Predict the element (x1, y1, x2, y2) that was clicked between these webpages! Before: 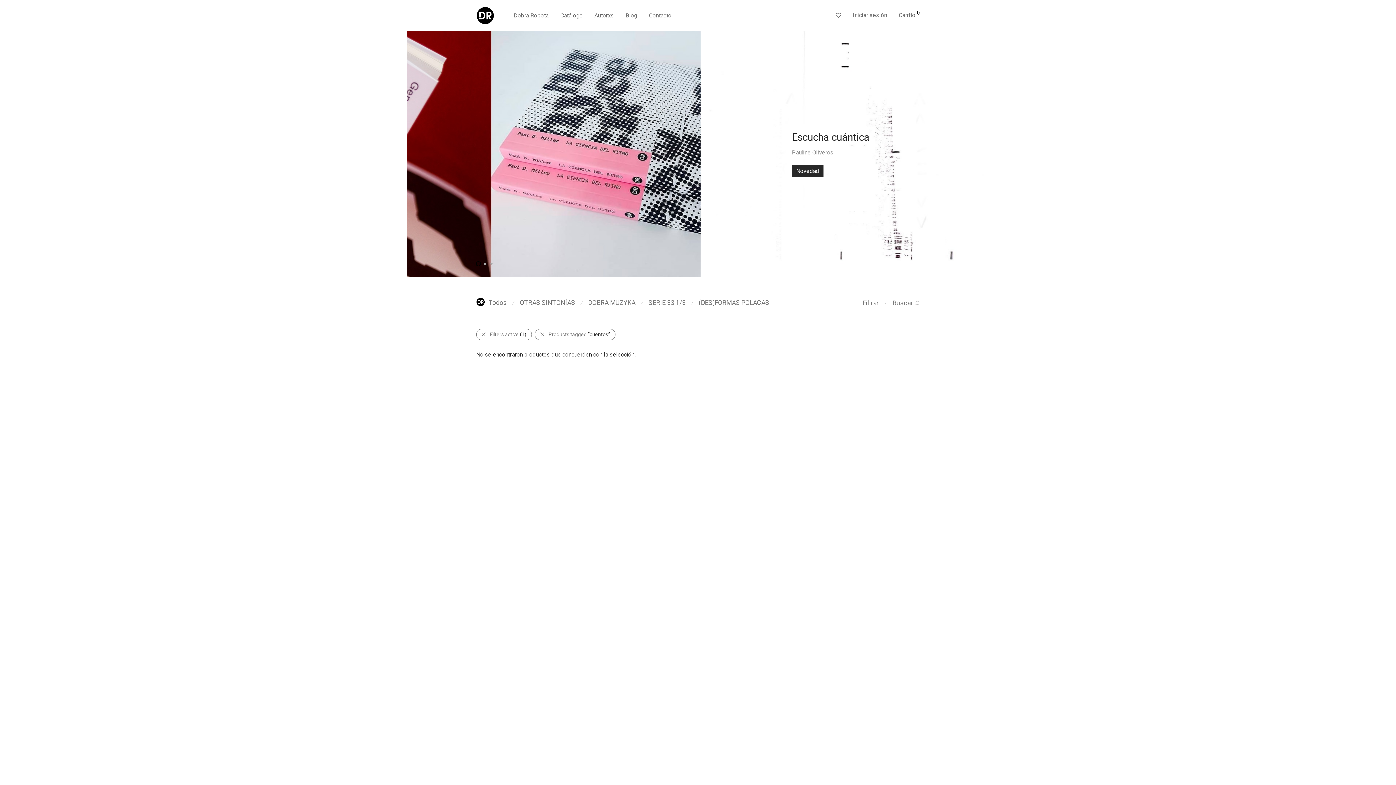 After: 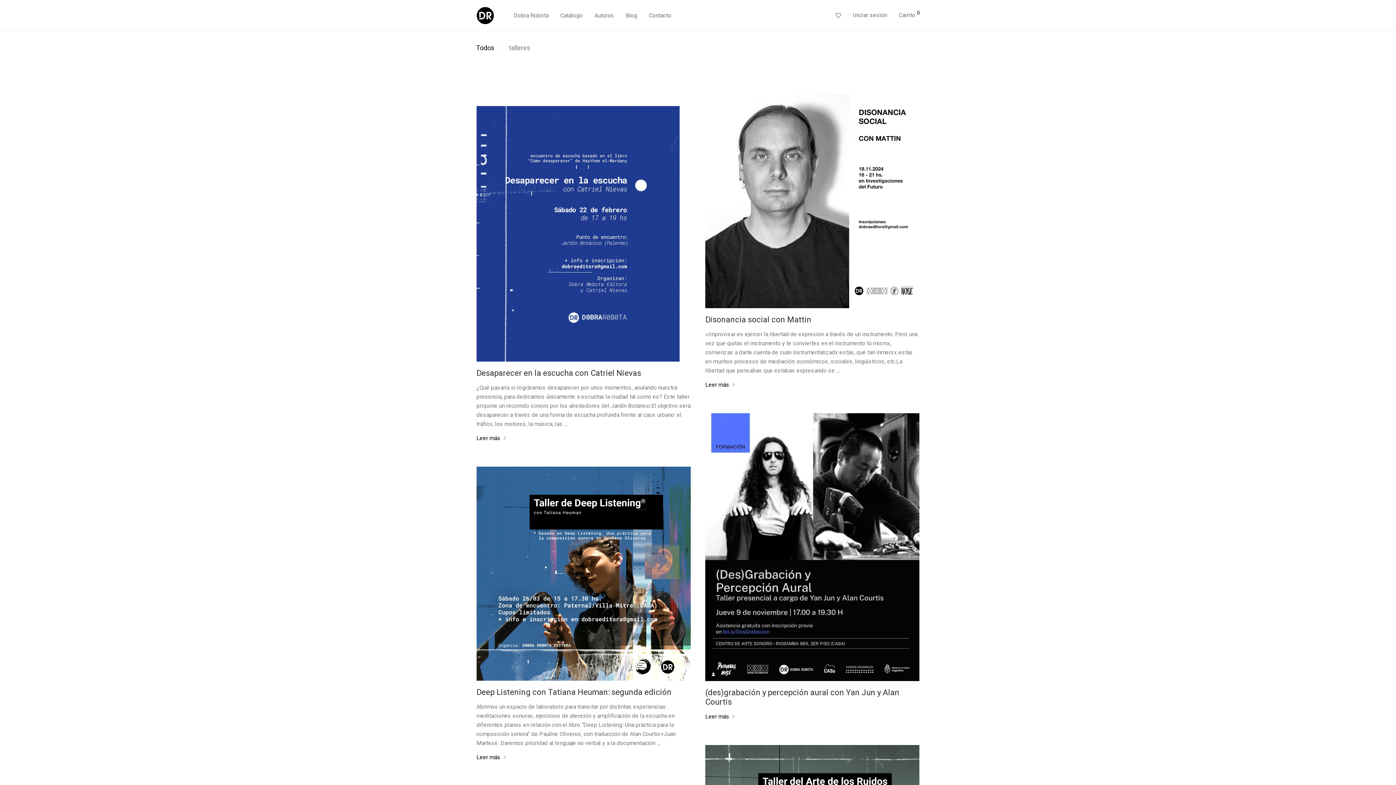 Action: bbox: (620, 7, 643, 24) label: Blog